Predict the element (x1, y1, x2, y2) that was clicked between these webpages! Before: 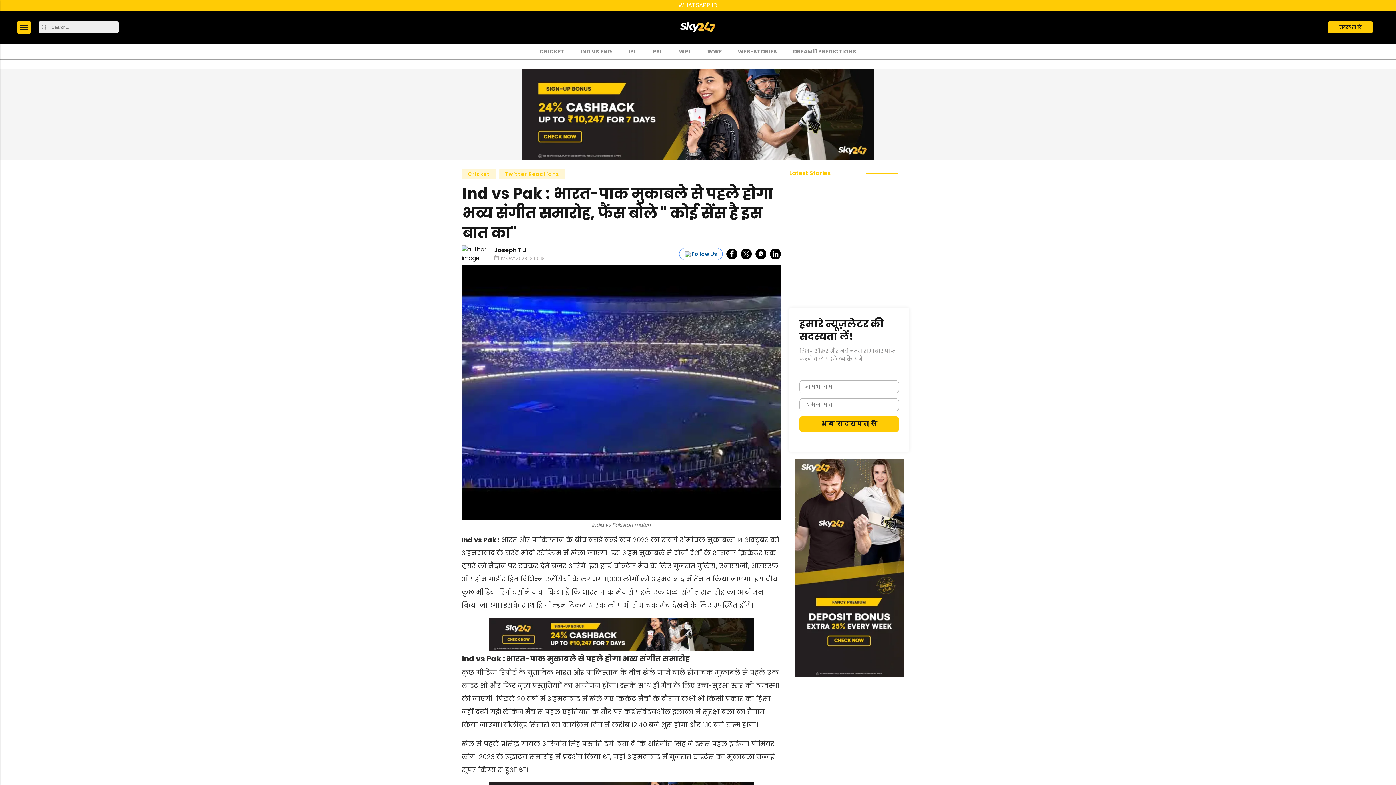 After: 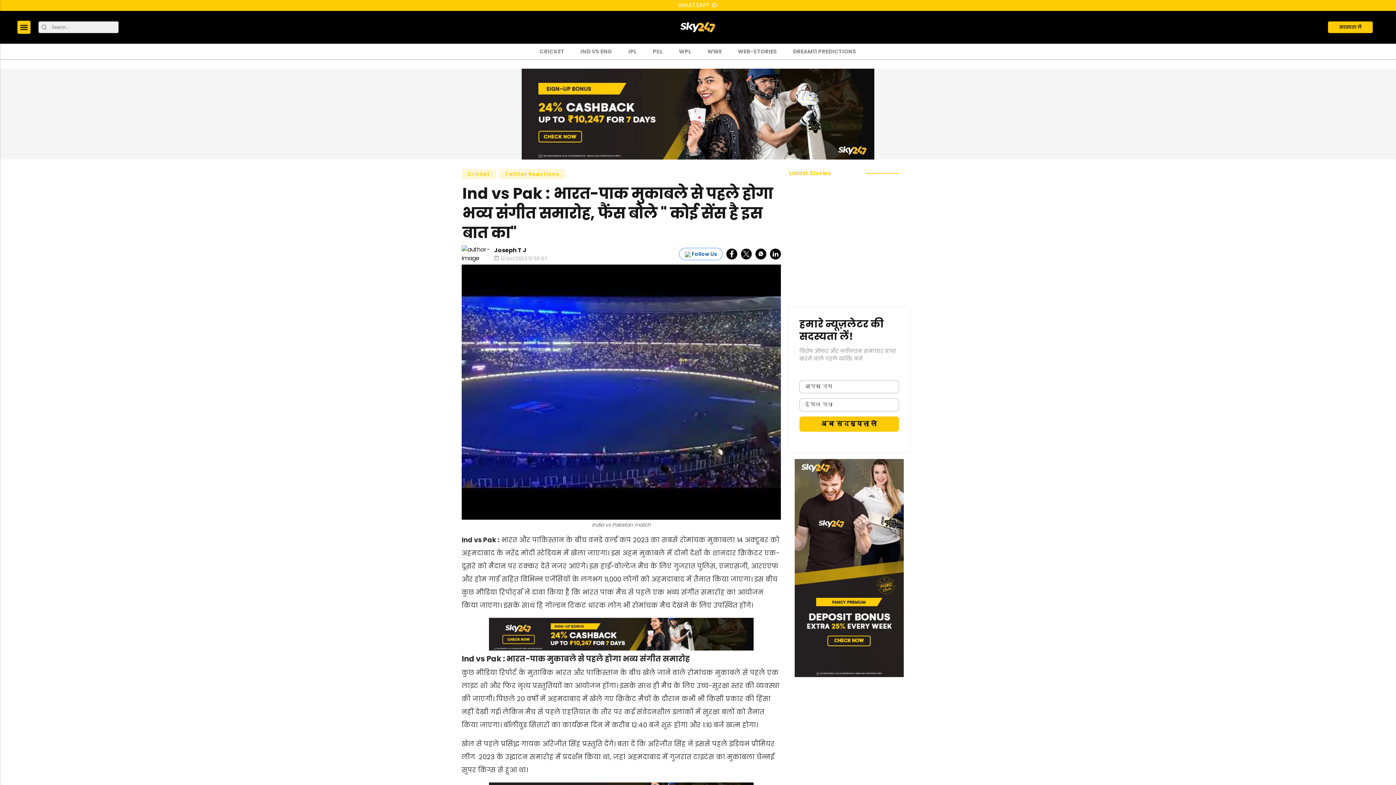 Action: label: linkedin bbox: (770, 248, 781, 259)